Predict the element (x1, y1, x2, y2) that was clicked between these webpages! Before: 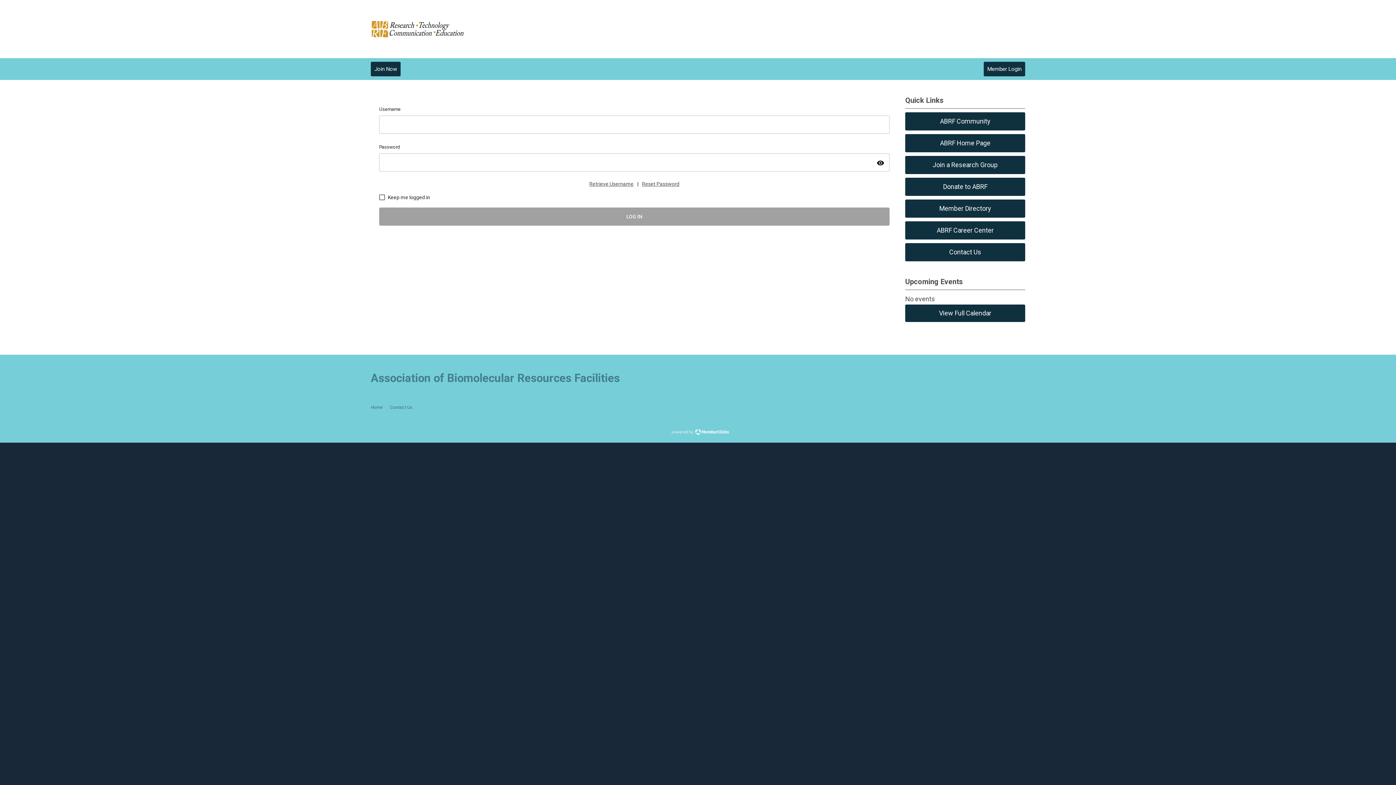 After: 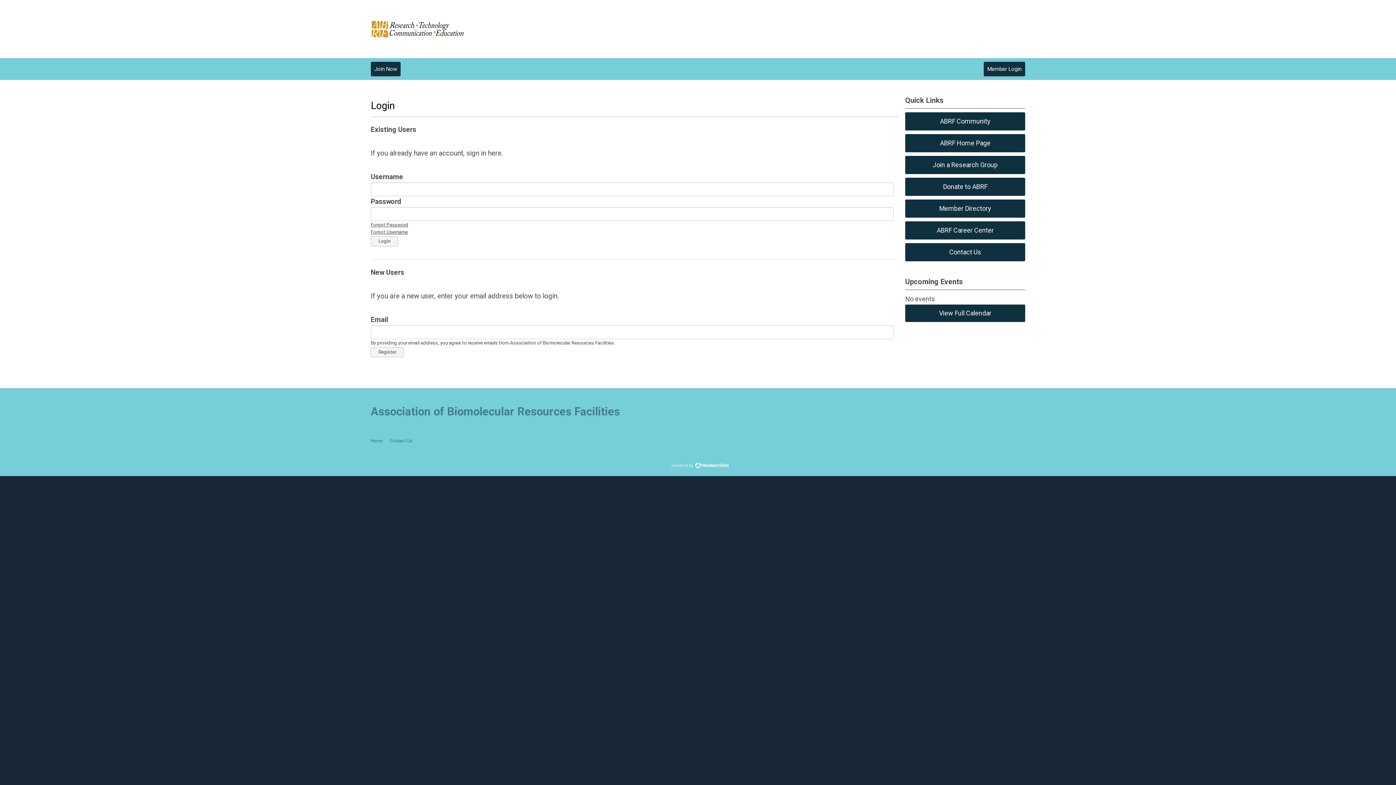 Action: label: Donate to ABRF bbox: (905, 177, 1025, 196)